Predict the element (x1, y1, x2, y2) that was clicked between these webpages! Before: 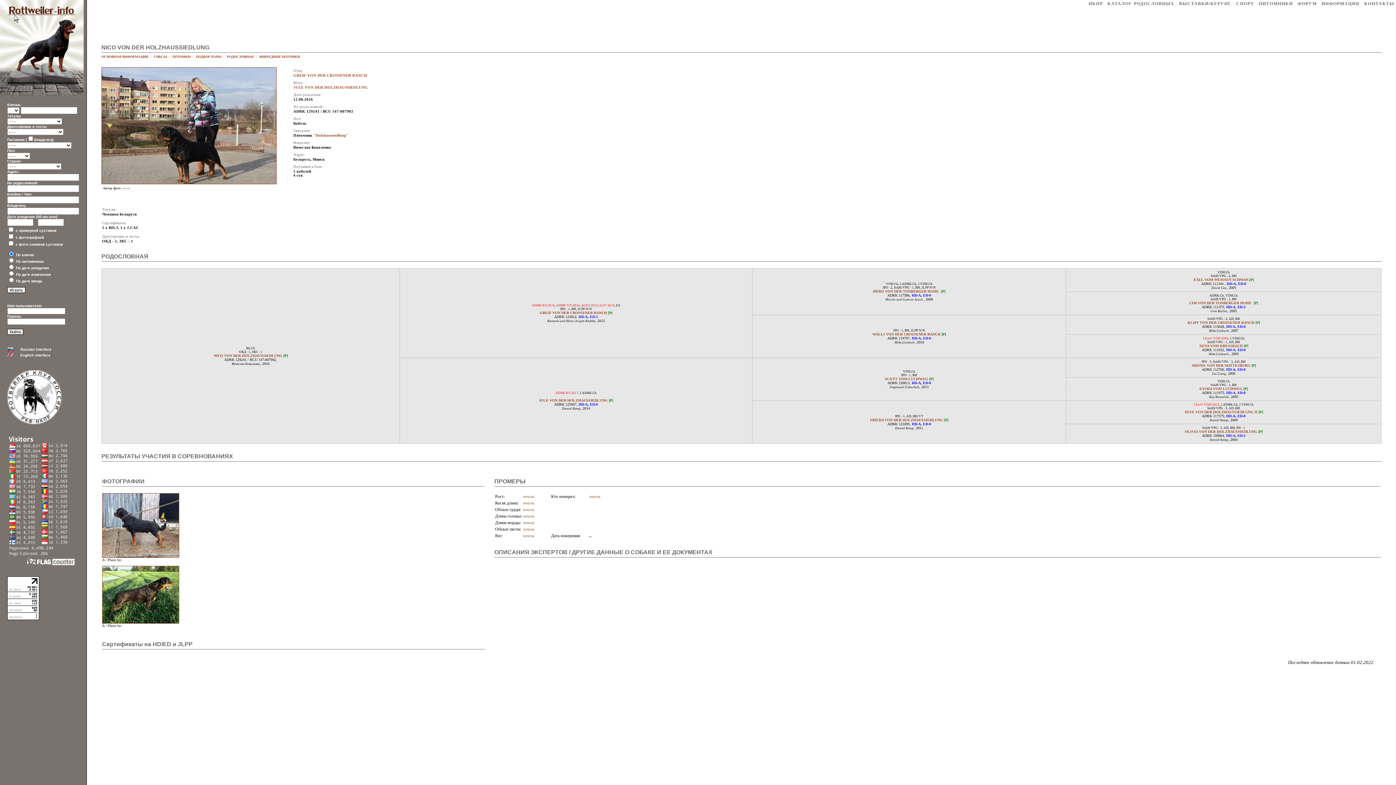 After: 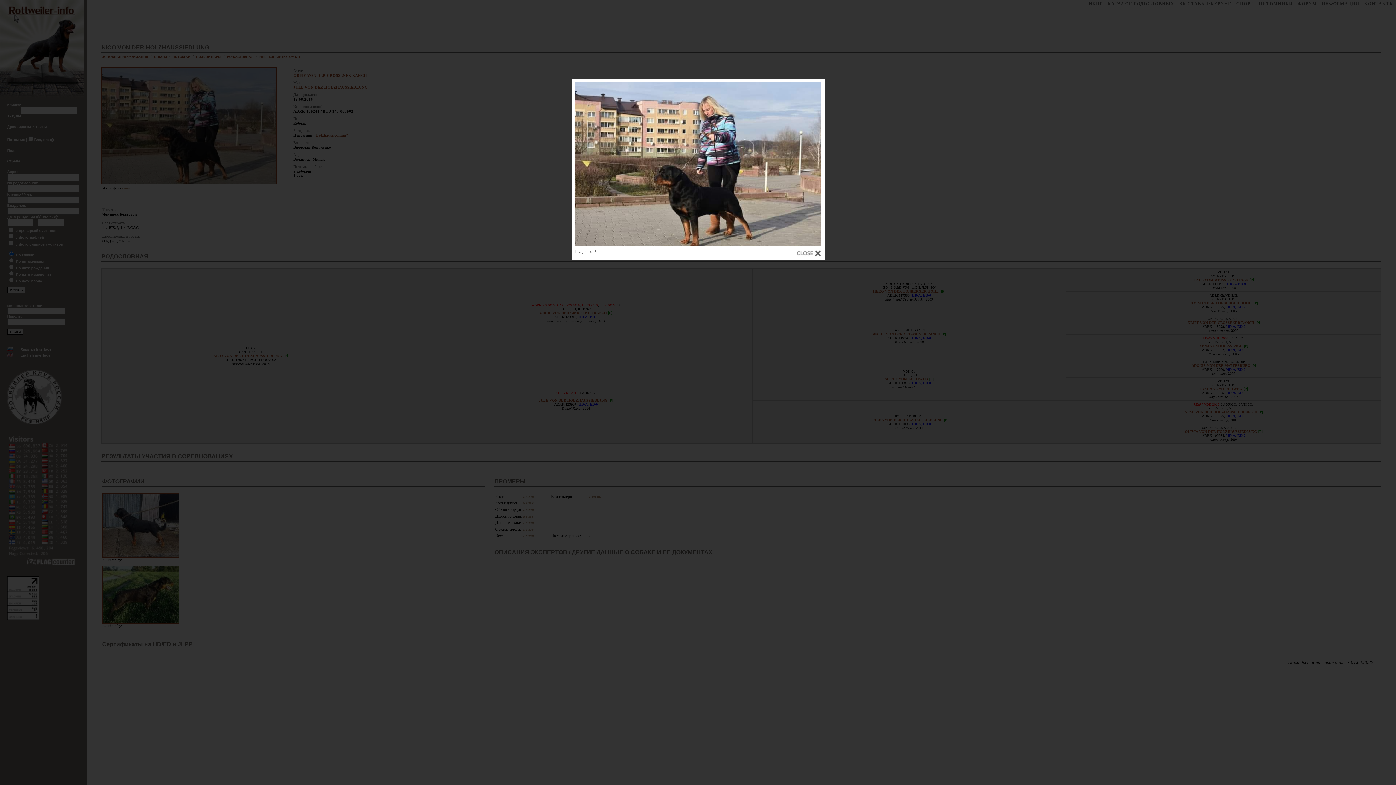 Action: bbox: (101, 179, 276, 185)